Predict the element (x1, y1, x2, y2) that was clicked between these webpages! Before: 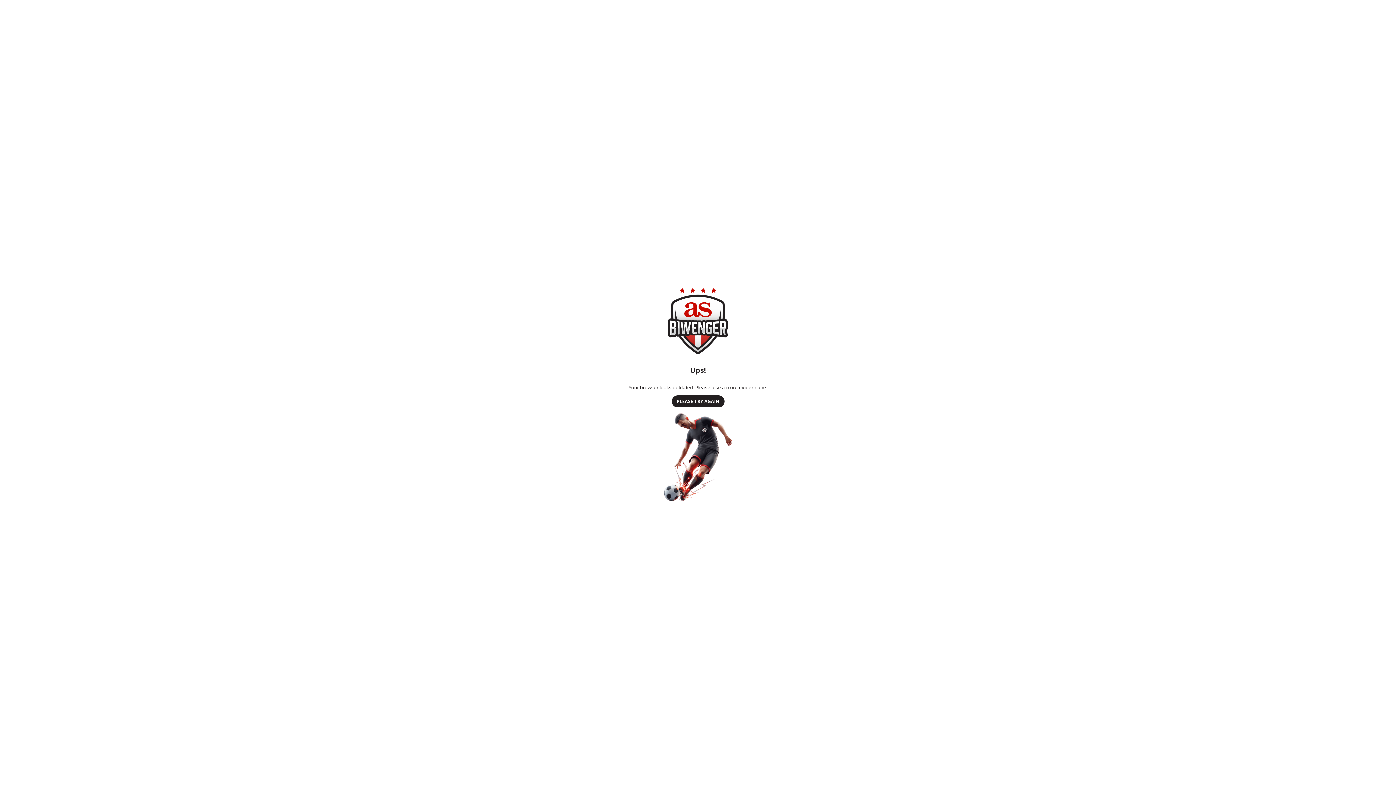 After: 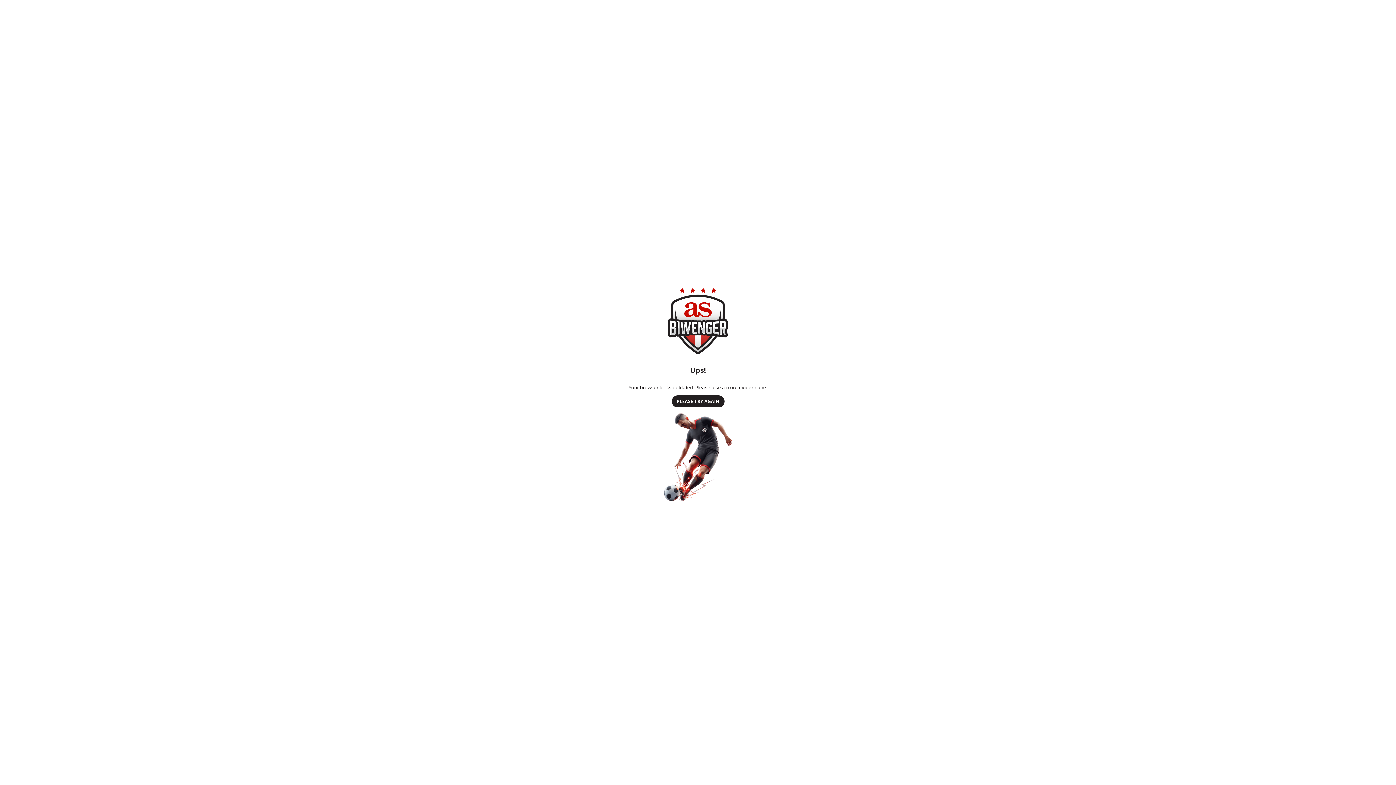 Action: label: PLEASE TRY AGAIN bbox: (671, 395, 724, 407)